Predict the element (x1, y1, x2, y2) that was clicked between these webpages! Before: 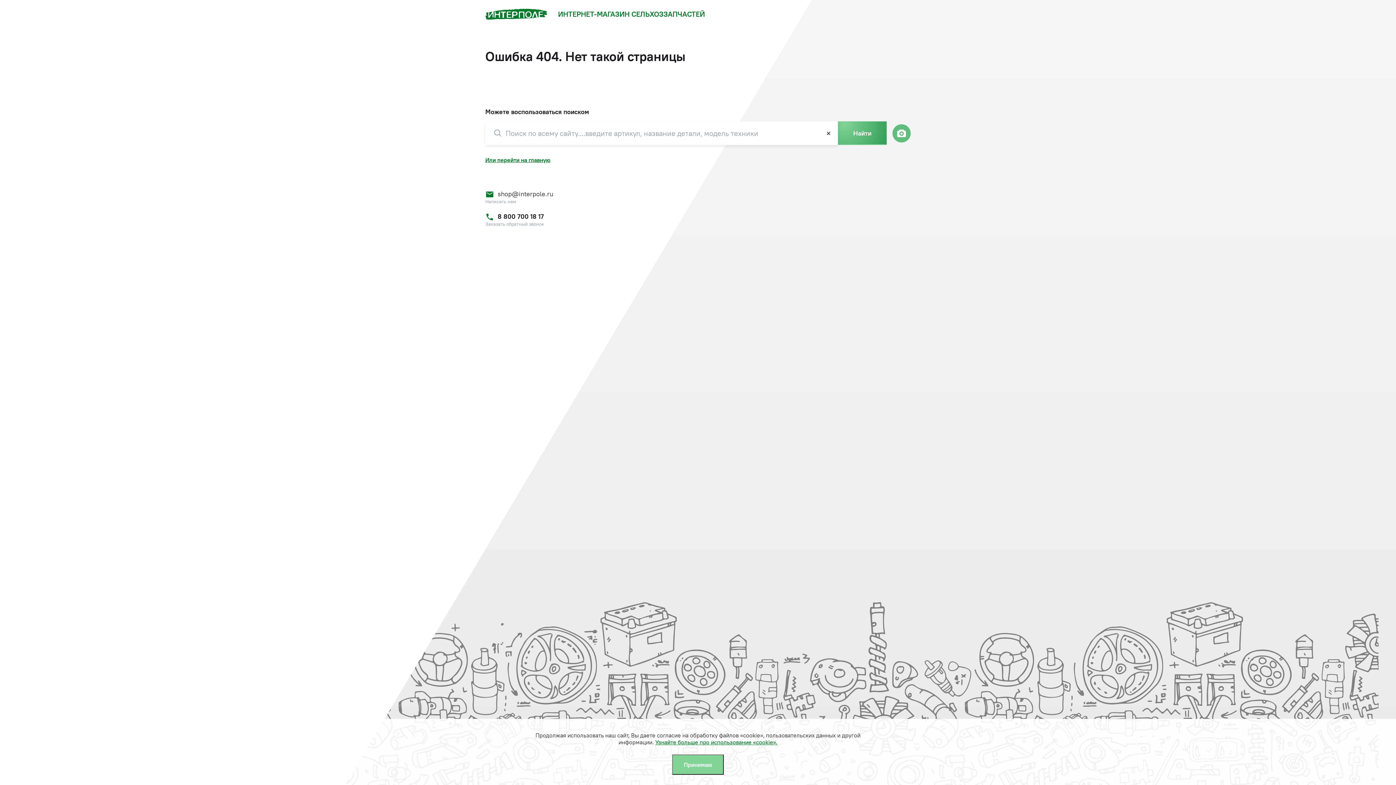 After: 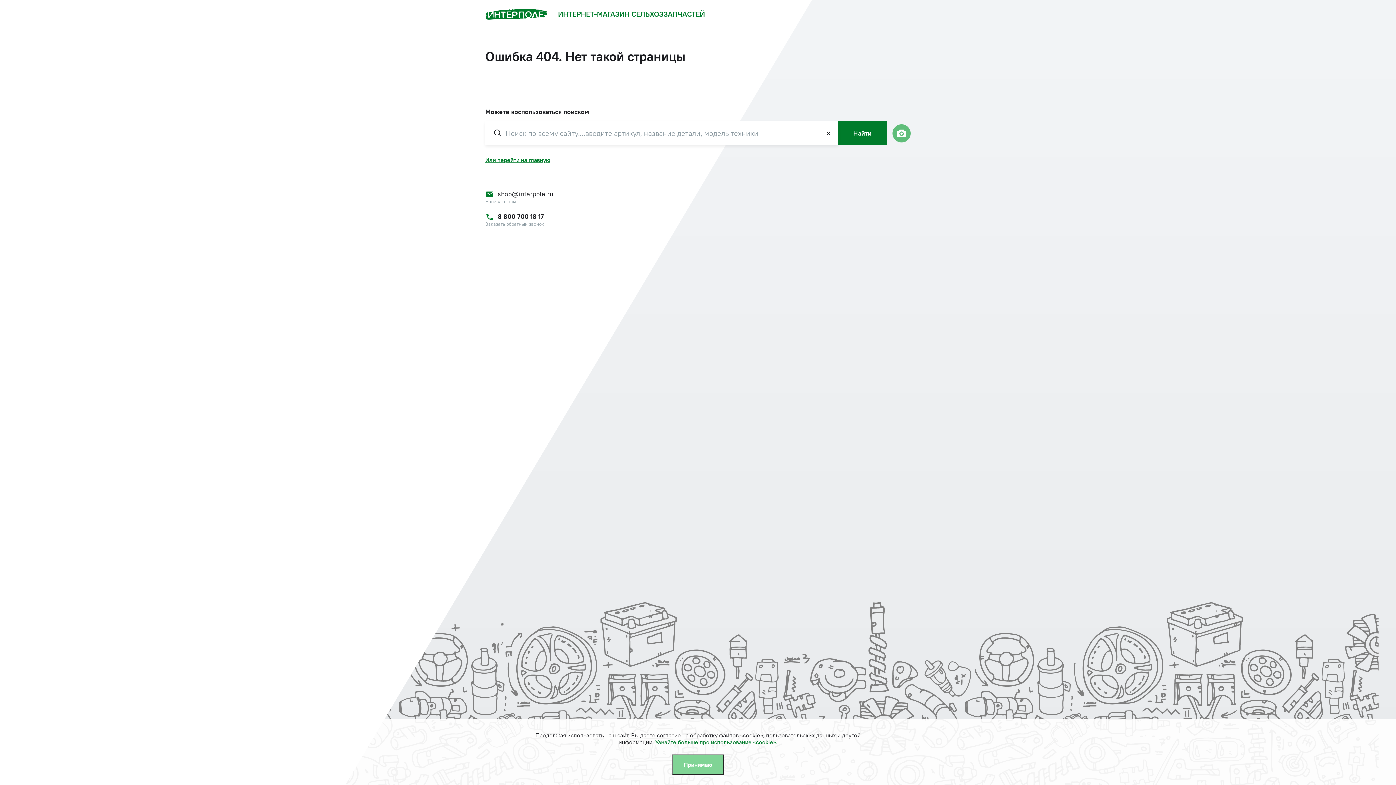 Action: bbox: (838, 121, 886, 145) label: Найти